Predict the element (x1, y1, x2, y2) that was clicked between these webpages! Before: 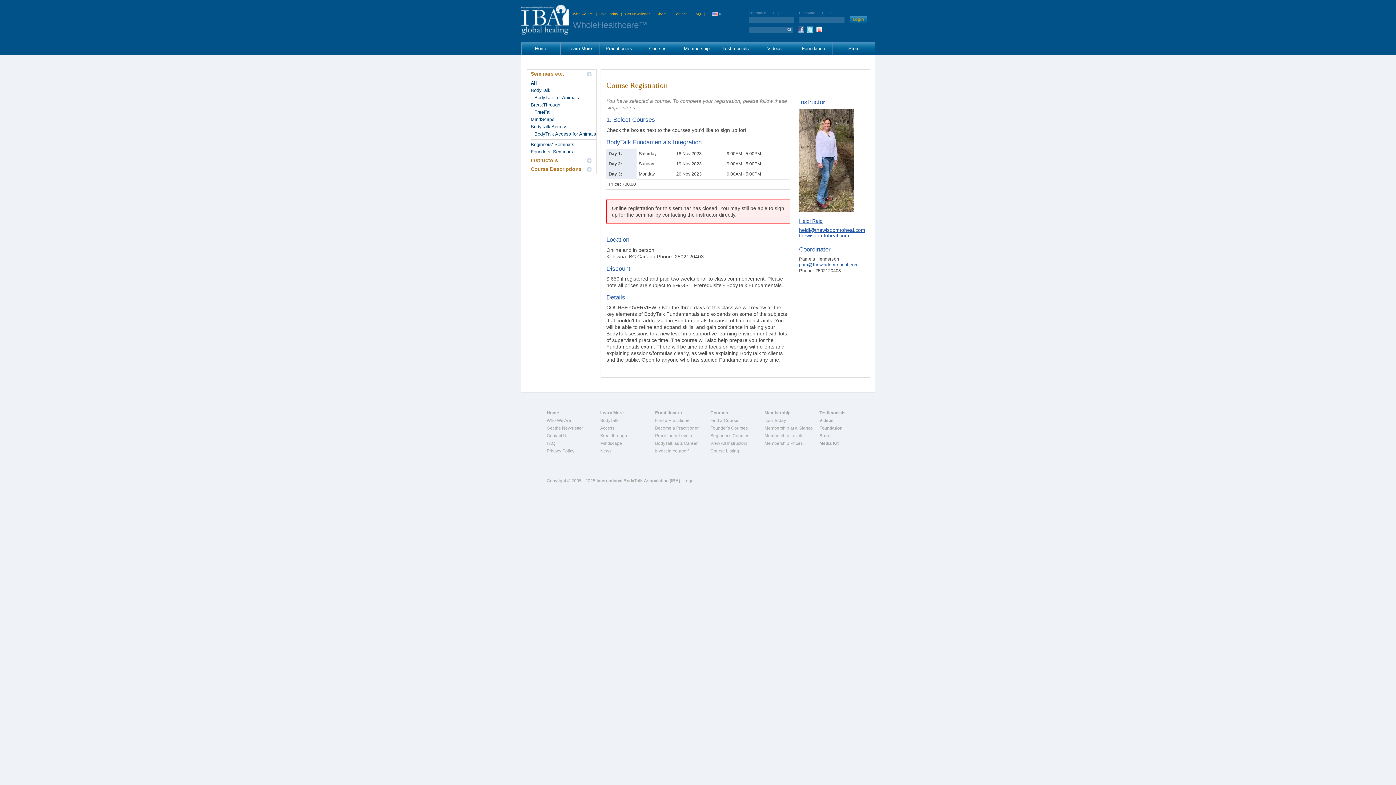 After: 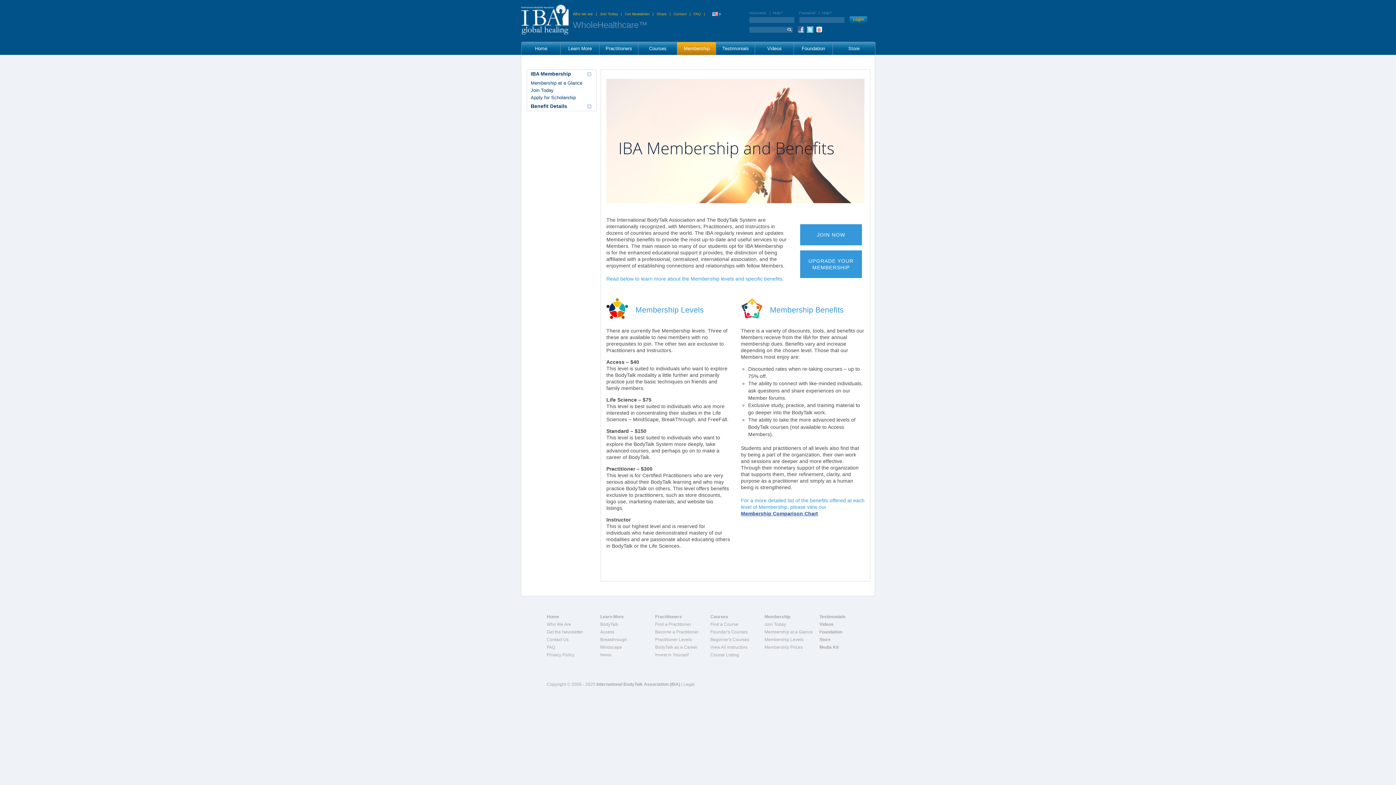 Action: label: Membership at a Glance bbox: (764, 425, 813, 431)